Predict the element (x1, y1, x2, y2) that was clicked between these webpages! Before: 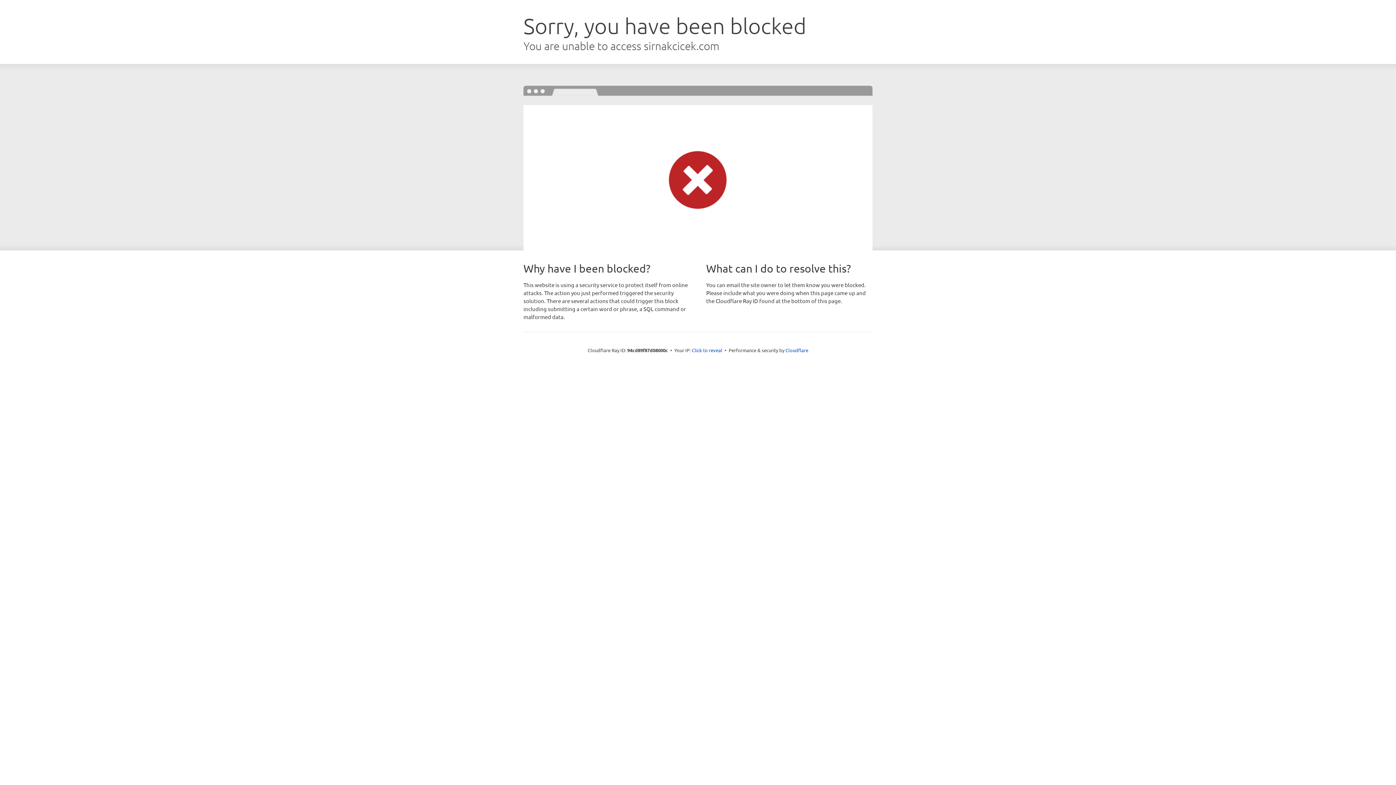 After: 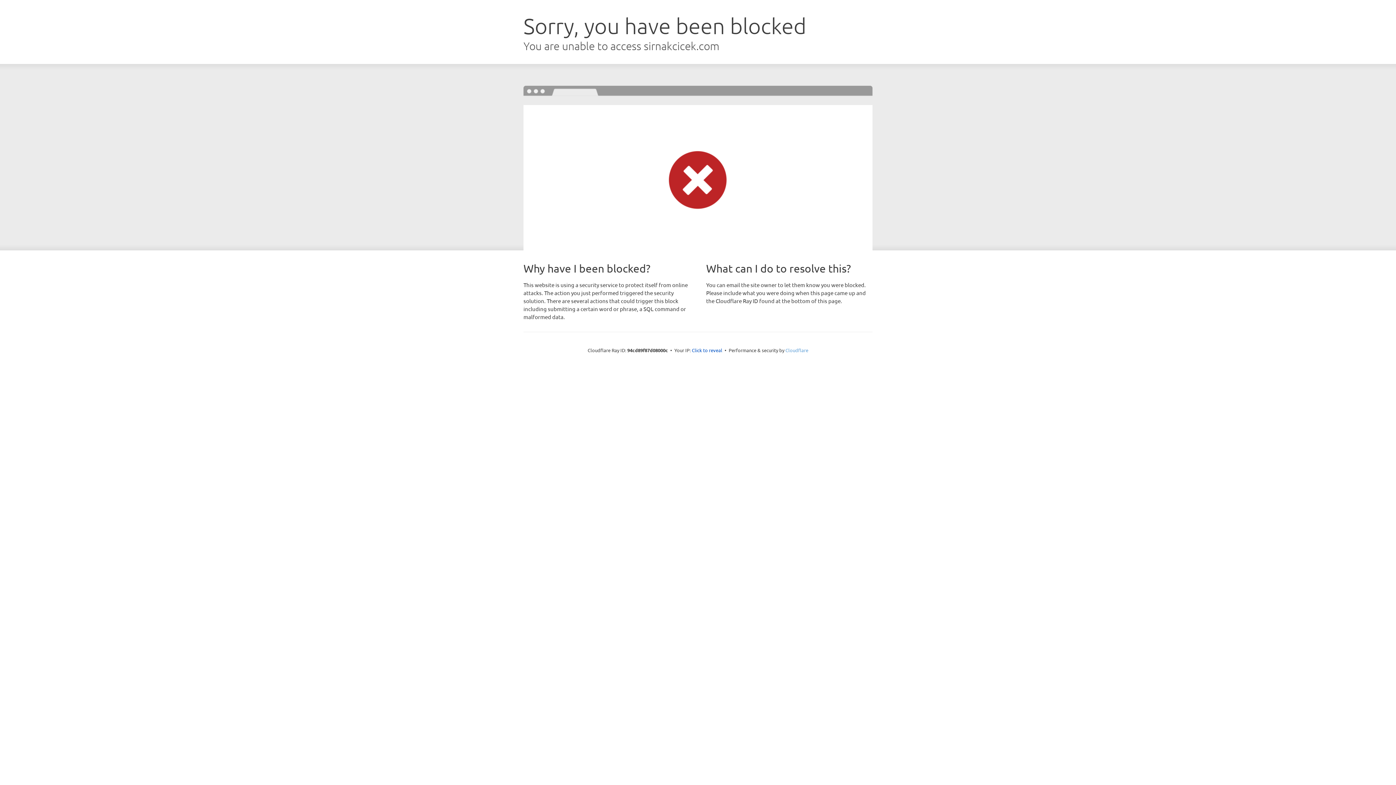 Action: label: Cloudflare bbox: (785, 347, 808, 353)